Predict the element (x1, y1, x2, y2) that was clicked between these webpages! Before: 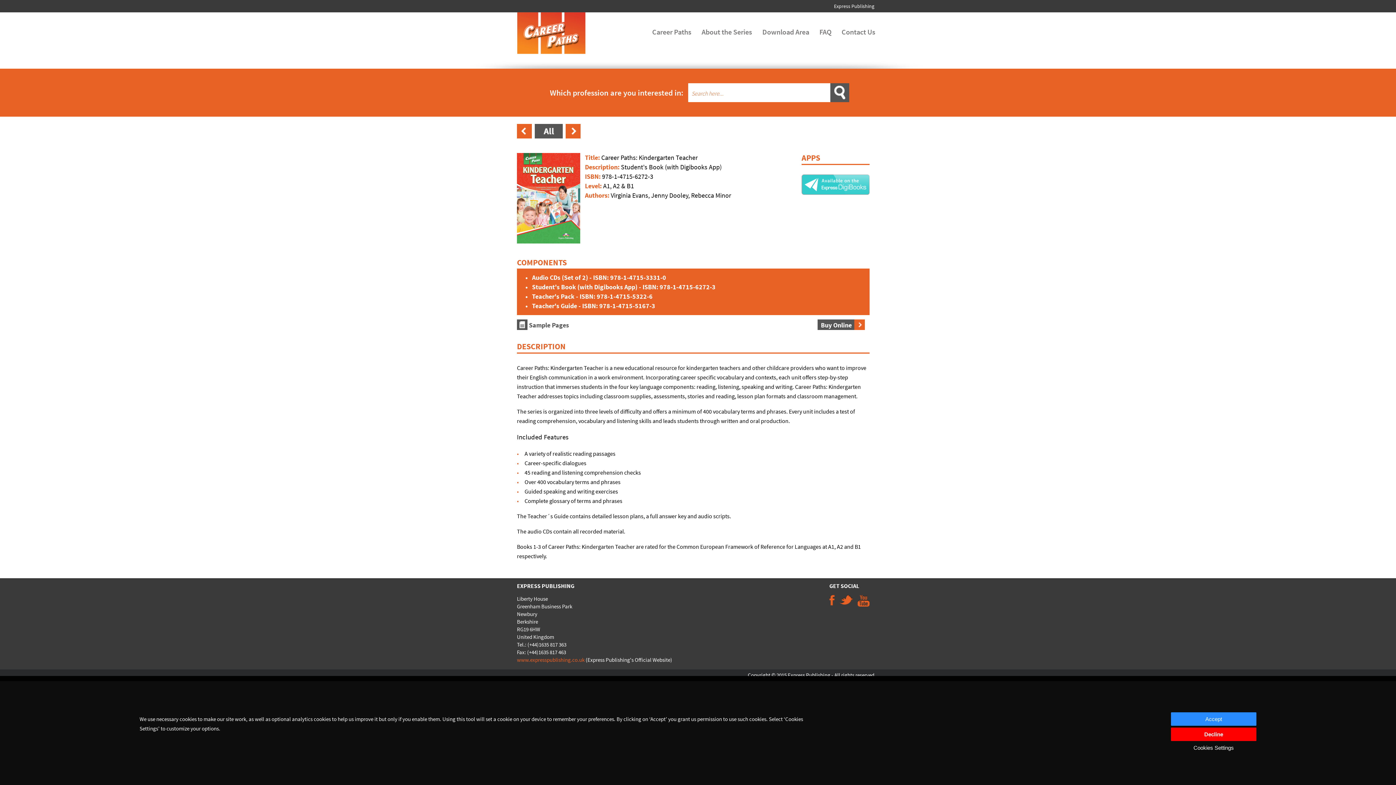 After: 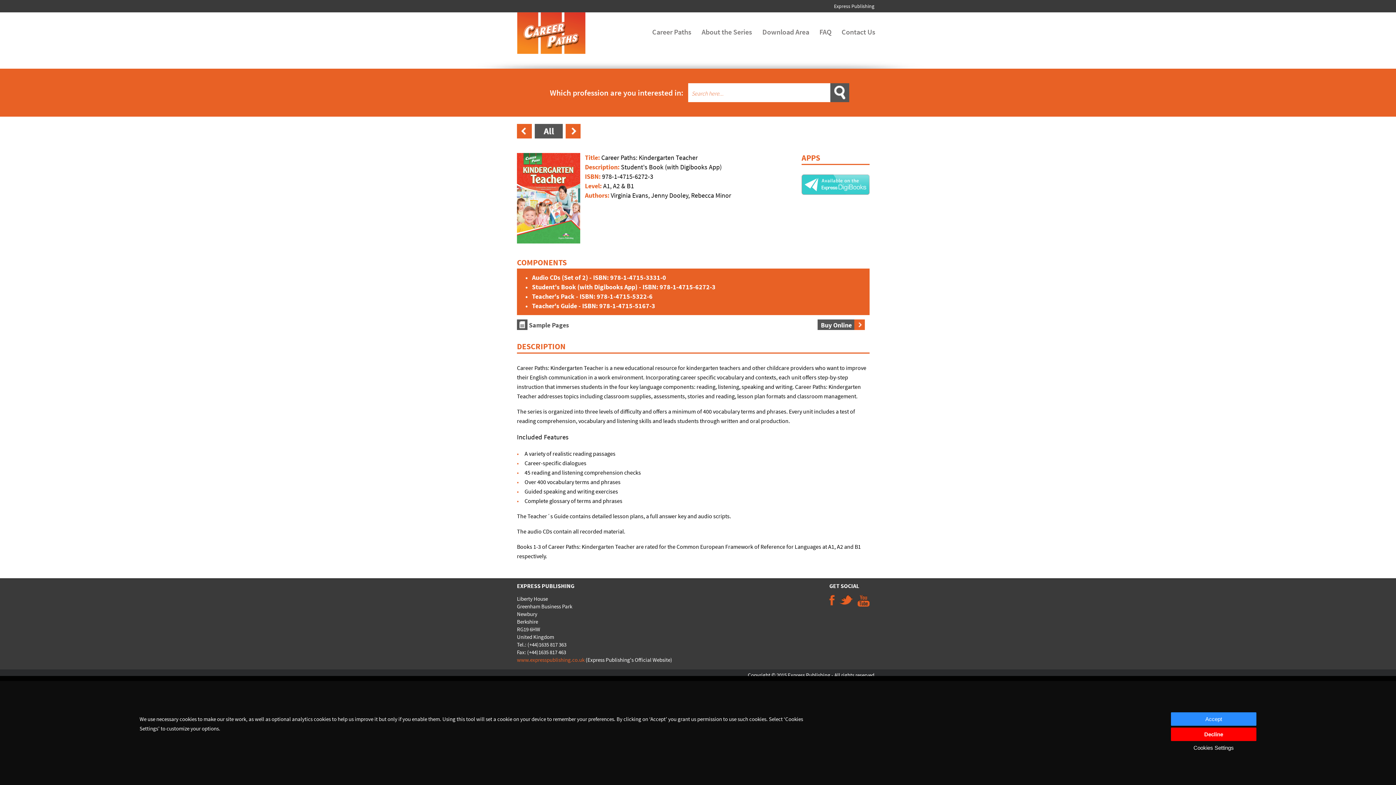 Action: bbox: (801, 192, 869, 199)